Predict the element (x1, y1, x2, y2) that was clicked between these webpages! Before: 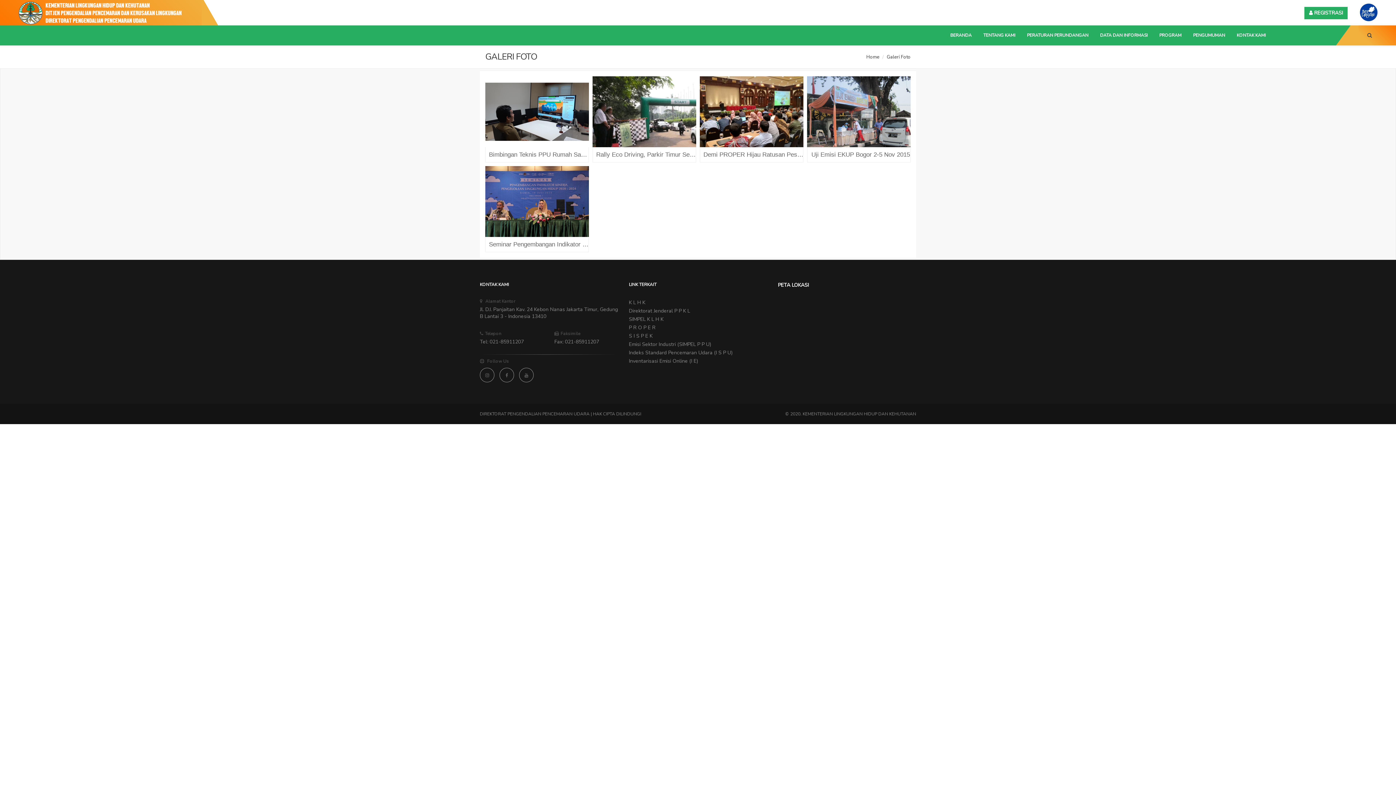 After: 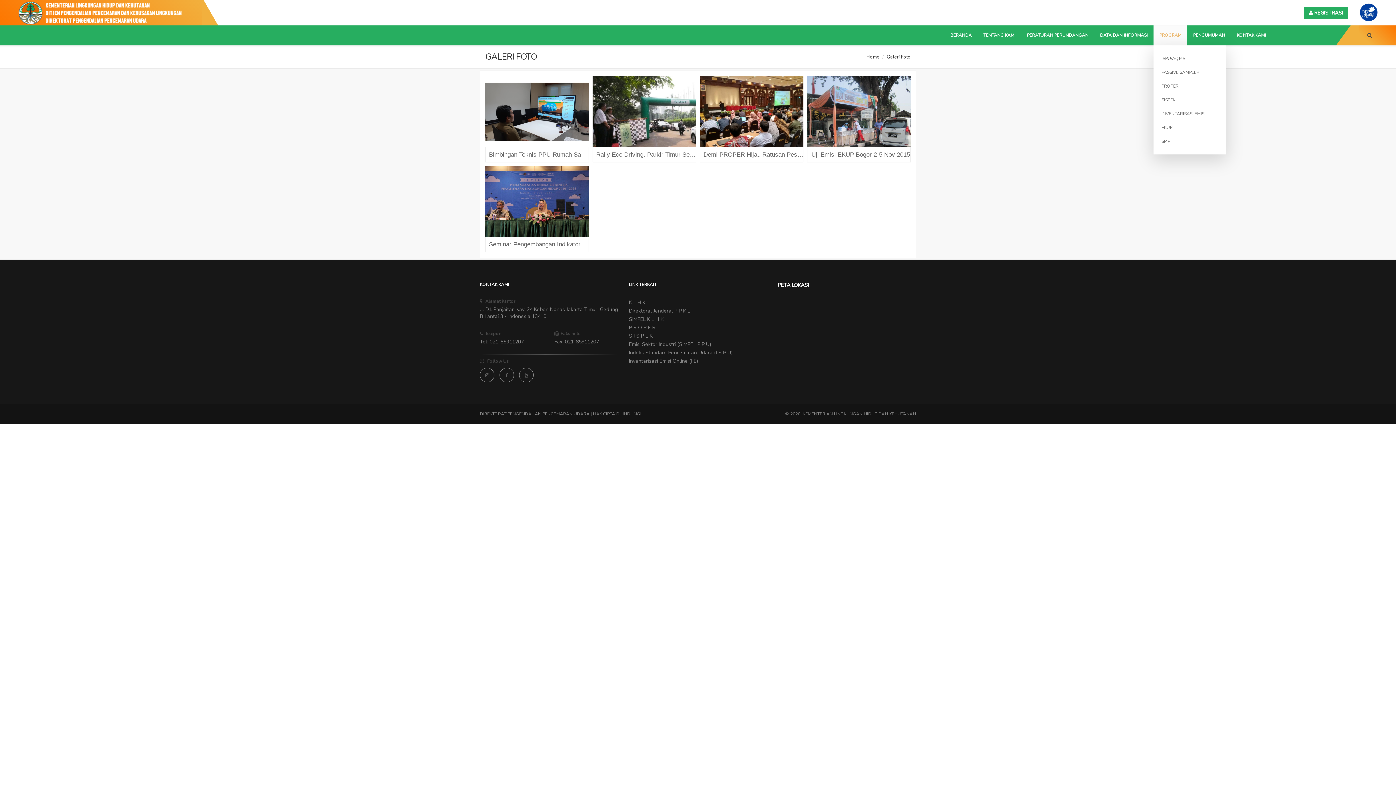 Action: bbox: (1153, 25, 1187, 45) label: PROGRAM